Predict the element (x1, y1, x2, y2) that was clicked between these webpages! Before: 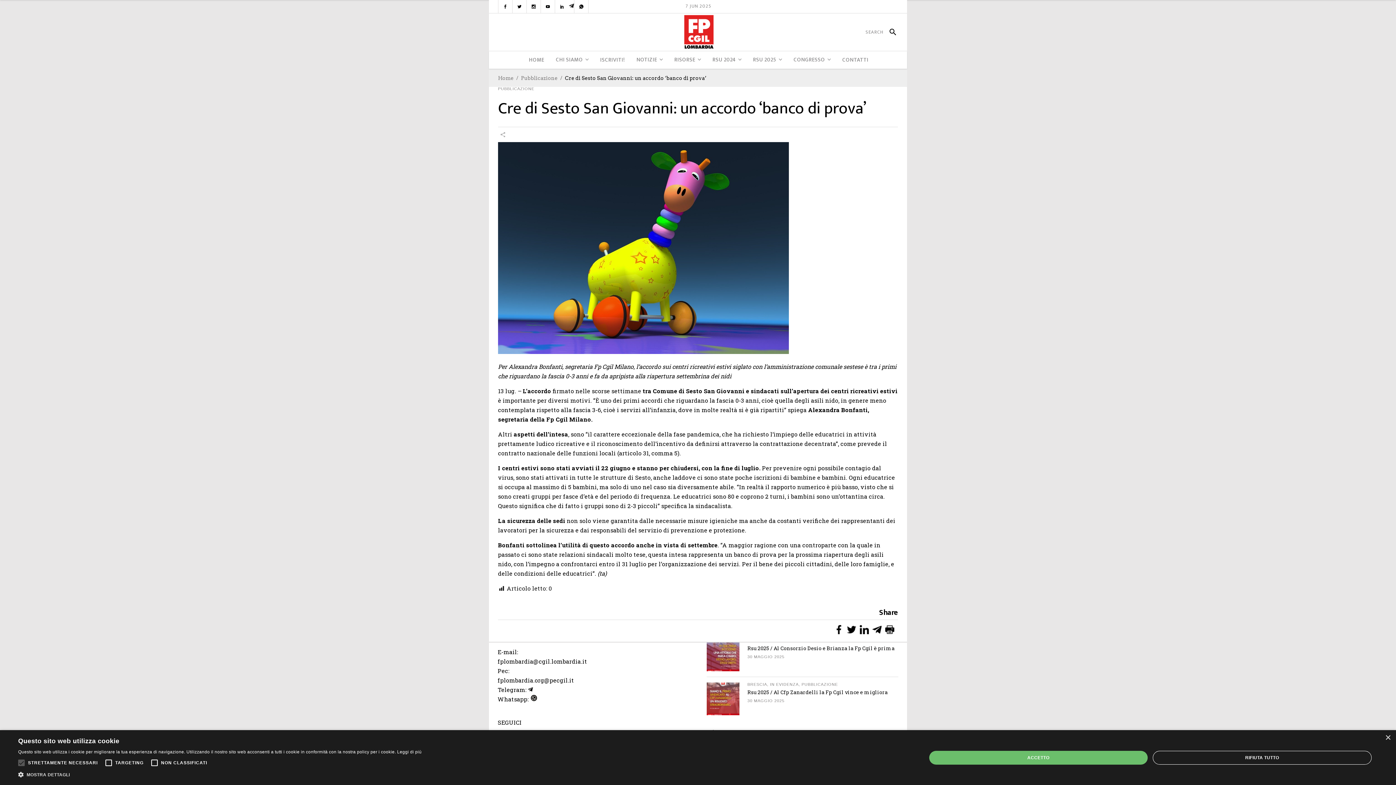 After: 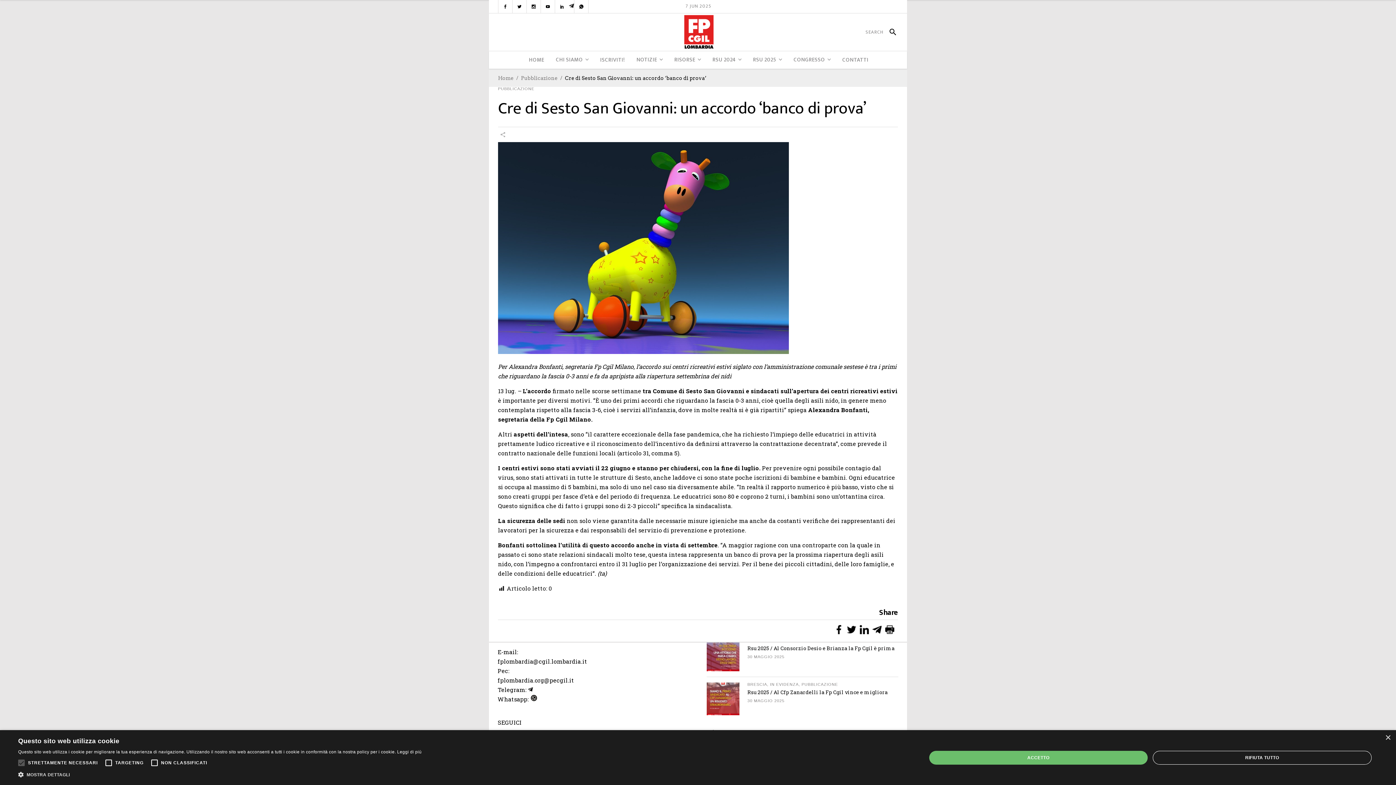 Action: bbox: (872, 628, 881, 636)